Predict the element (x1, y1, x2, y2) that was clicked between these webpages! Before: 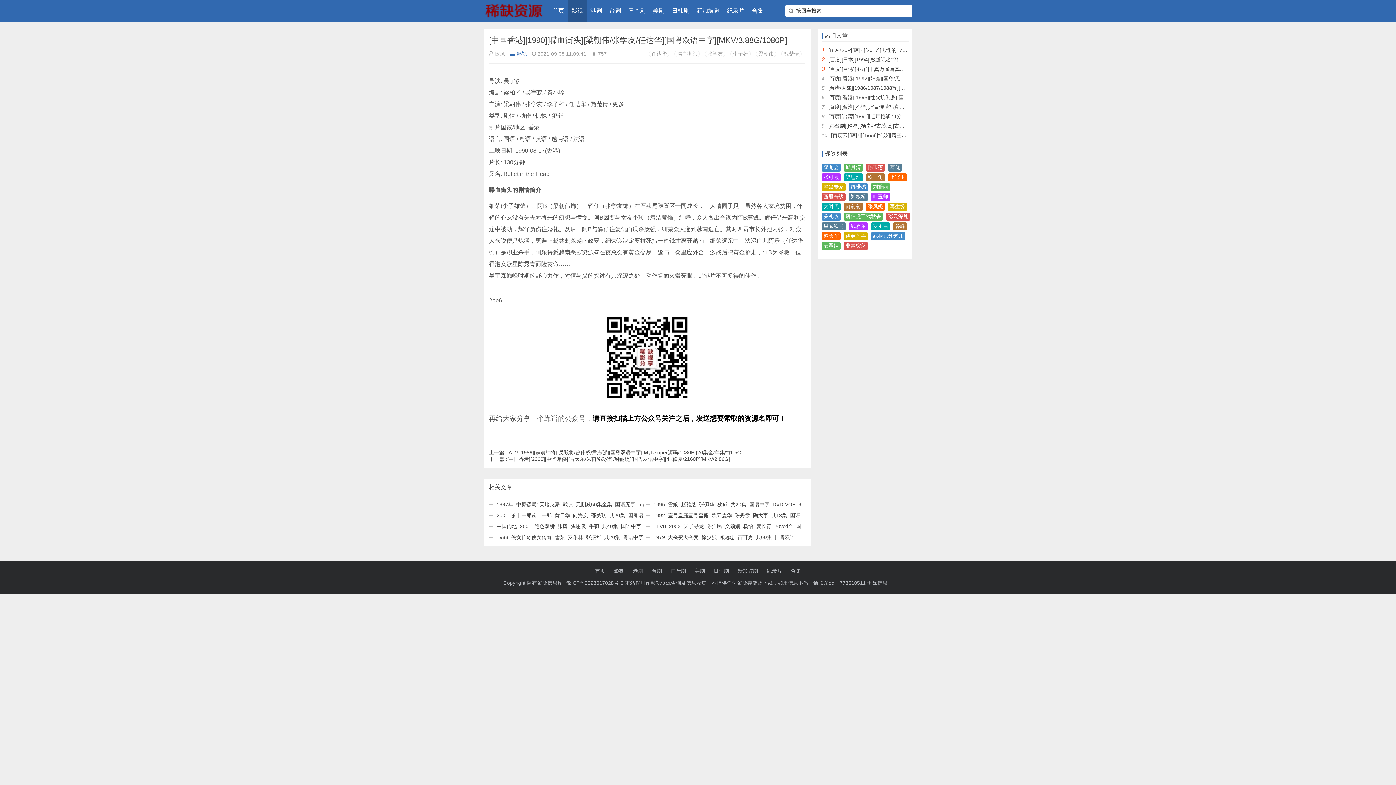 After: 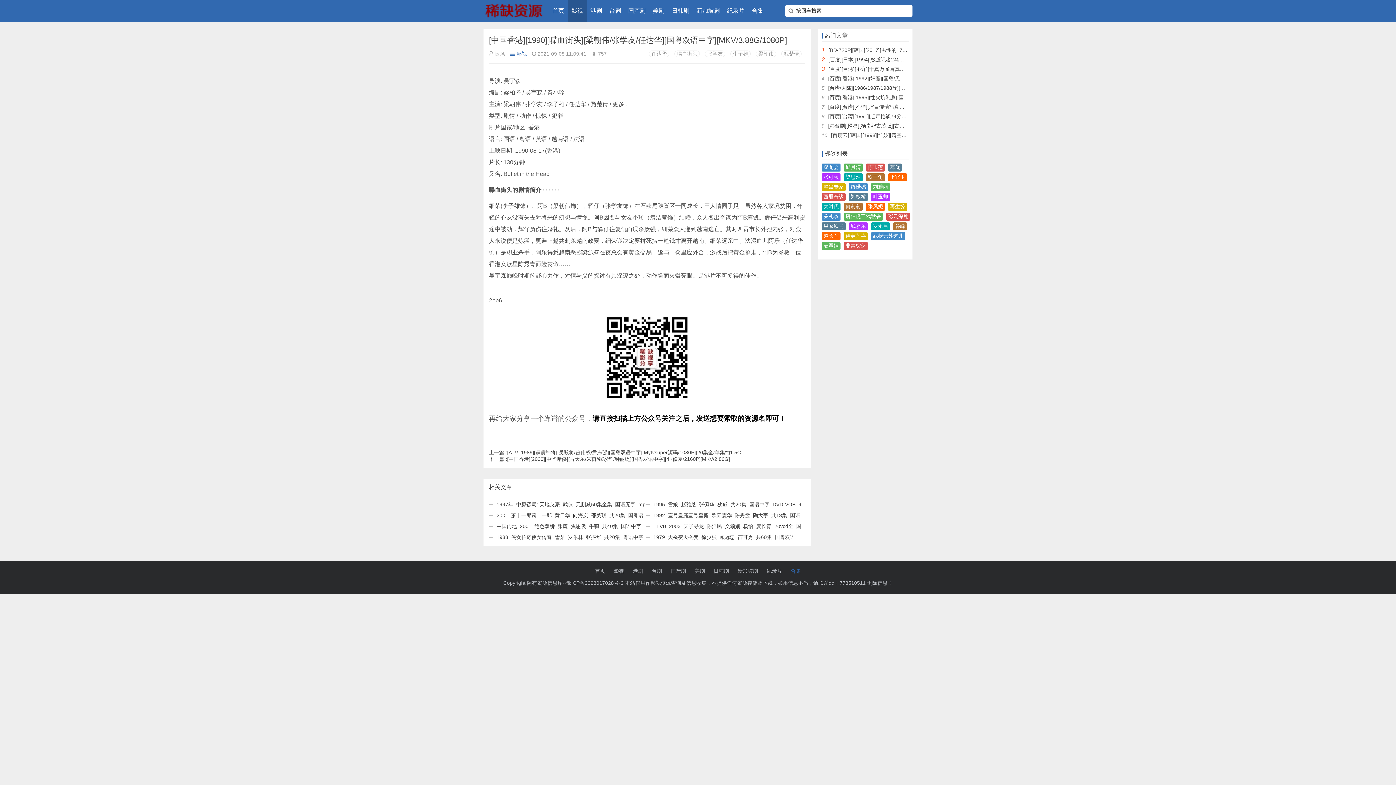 Action: bbox: (790, 568, 801, 574) label: 合集